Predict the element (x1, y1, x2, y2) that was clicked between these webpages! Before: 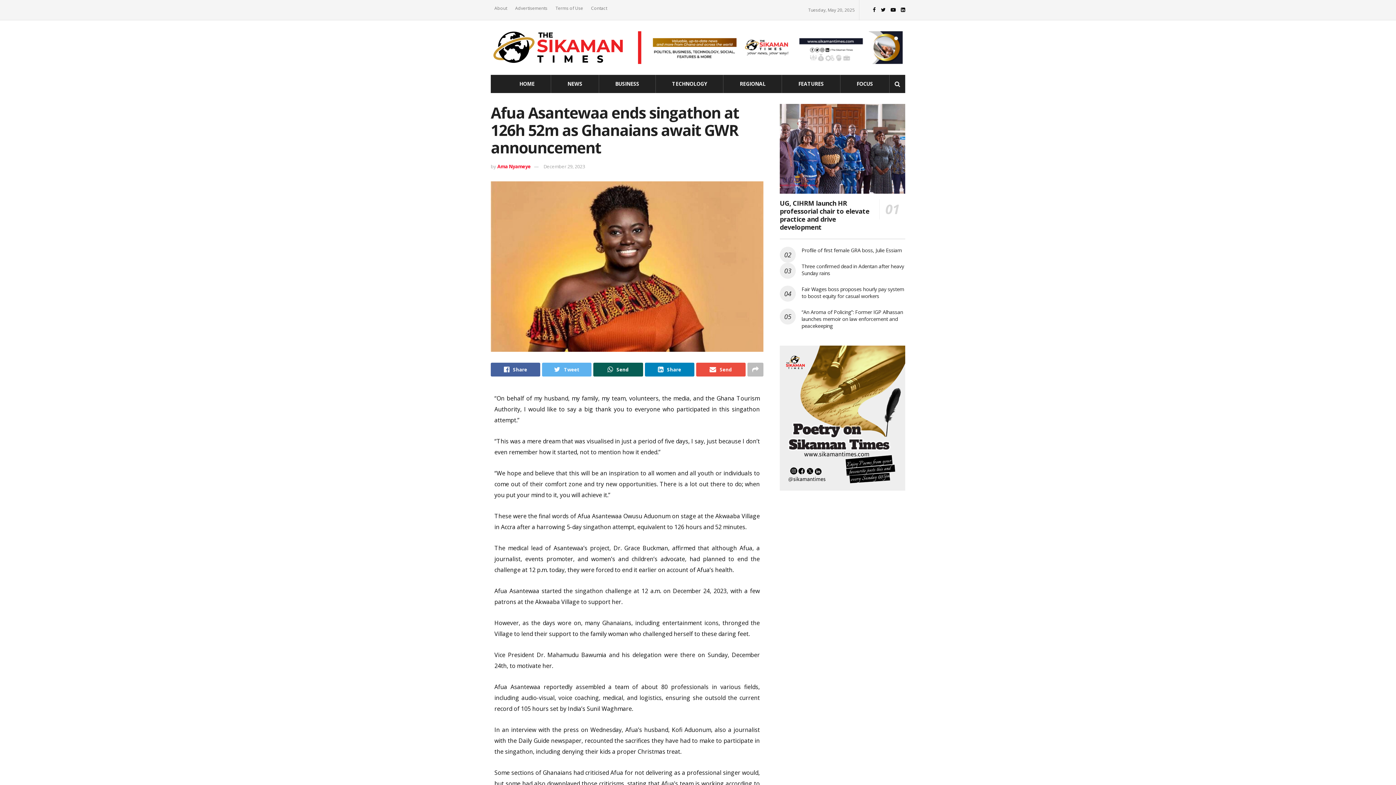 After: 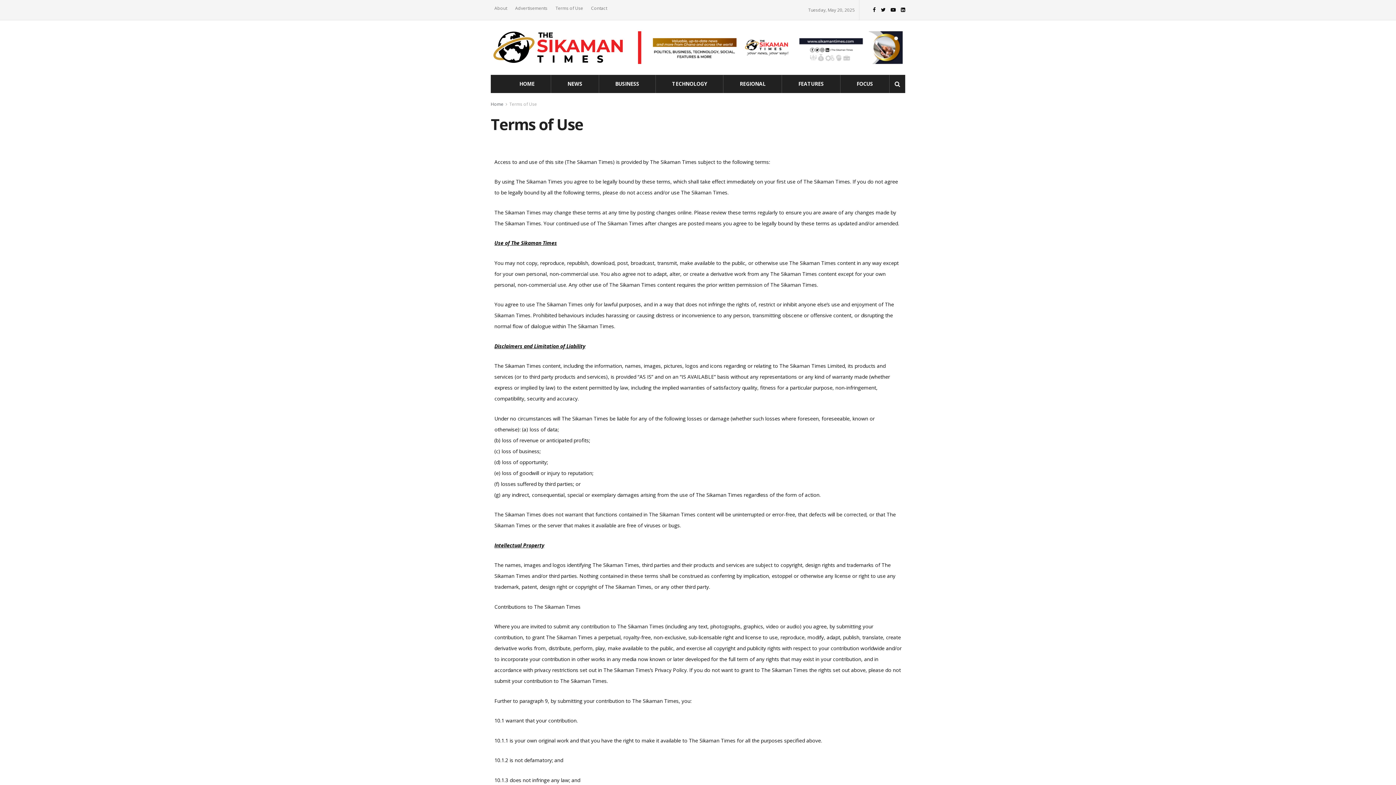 Action: label: Terms of Use bbox: (555, 2, 583, 13)